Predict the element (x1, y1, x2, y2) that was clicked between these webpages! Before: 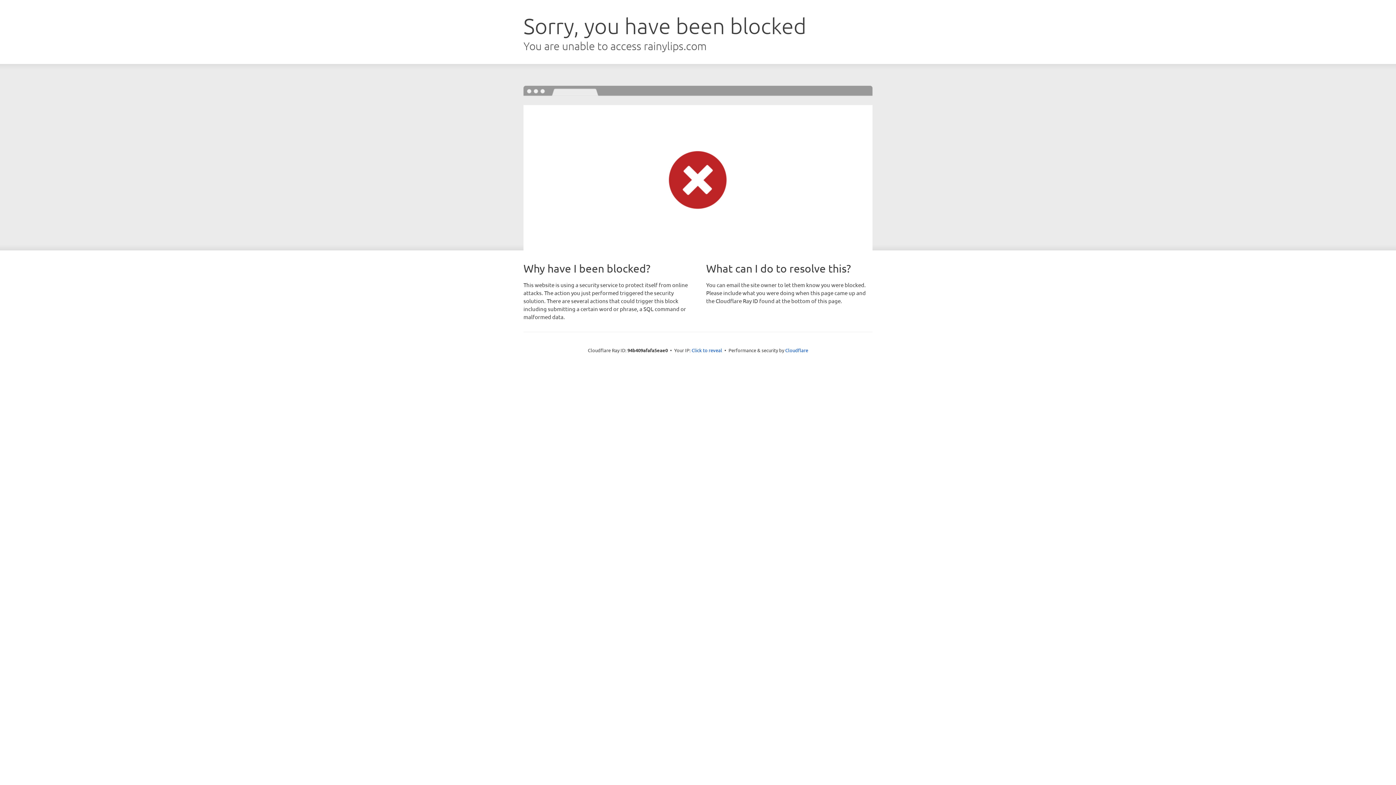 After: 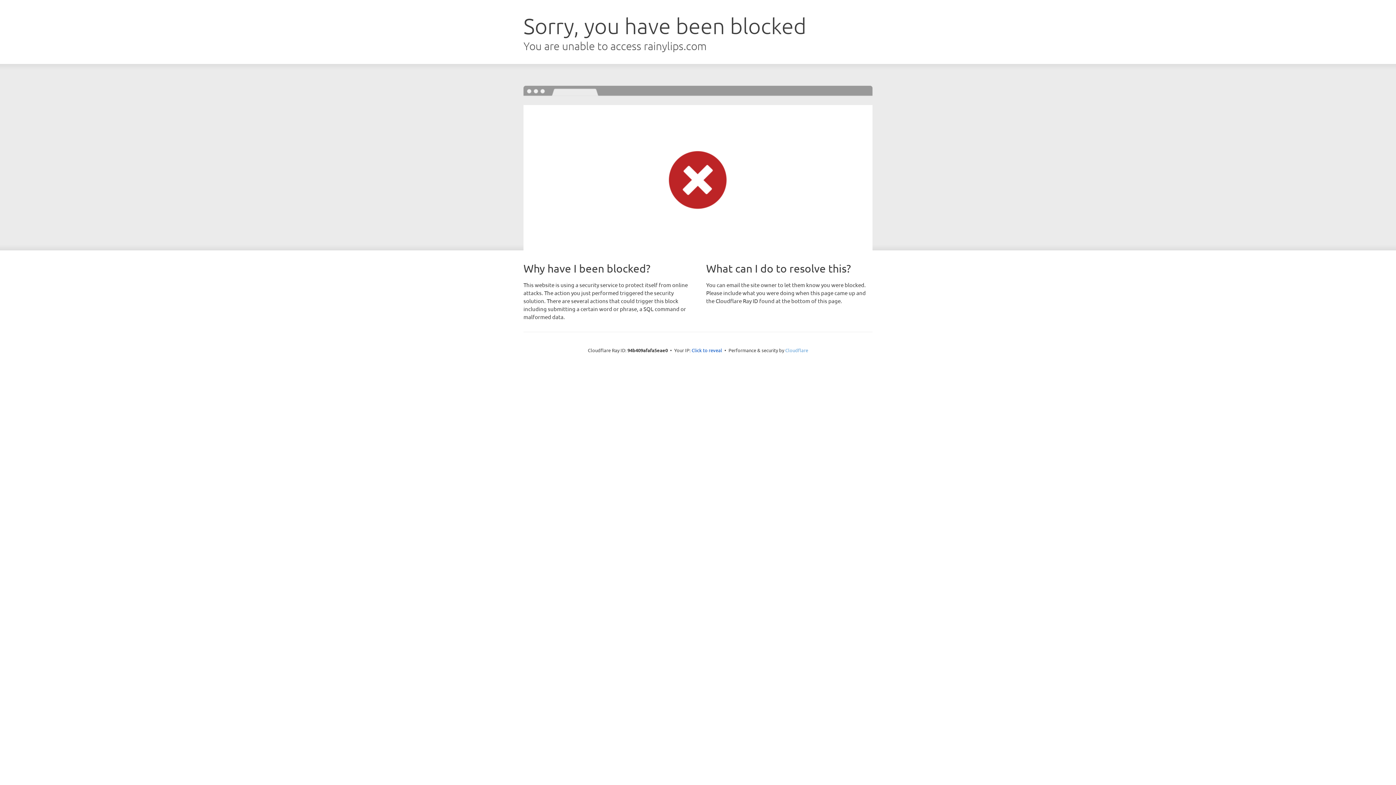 Action: bbox: (785, 347, 808, 353) label: Cloudflare